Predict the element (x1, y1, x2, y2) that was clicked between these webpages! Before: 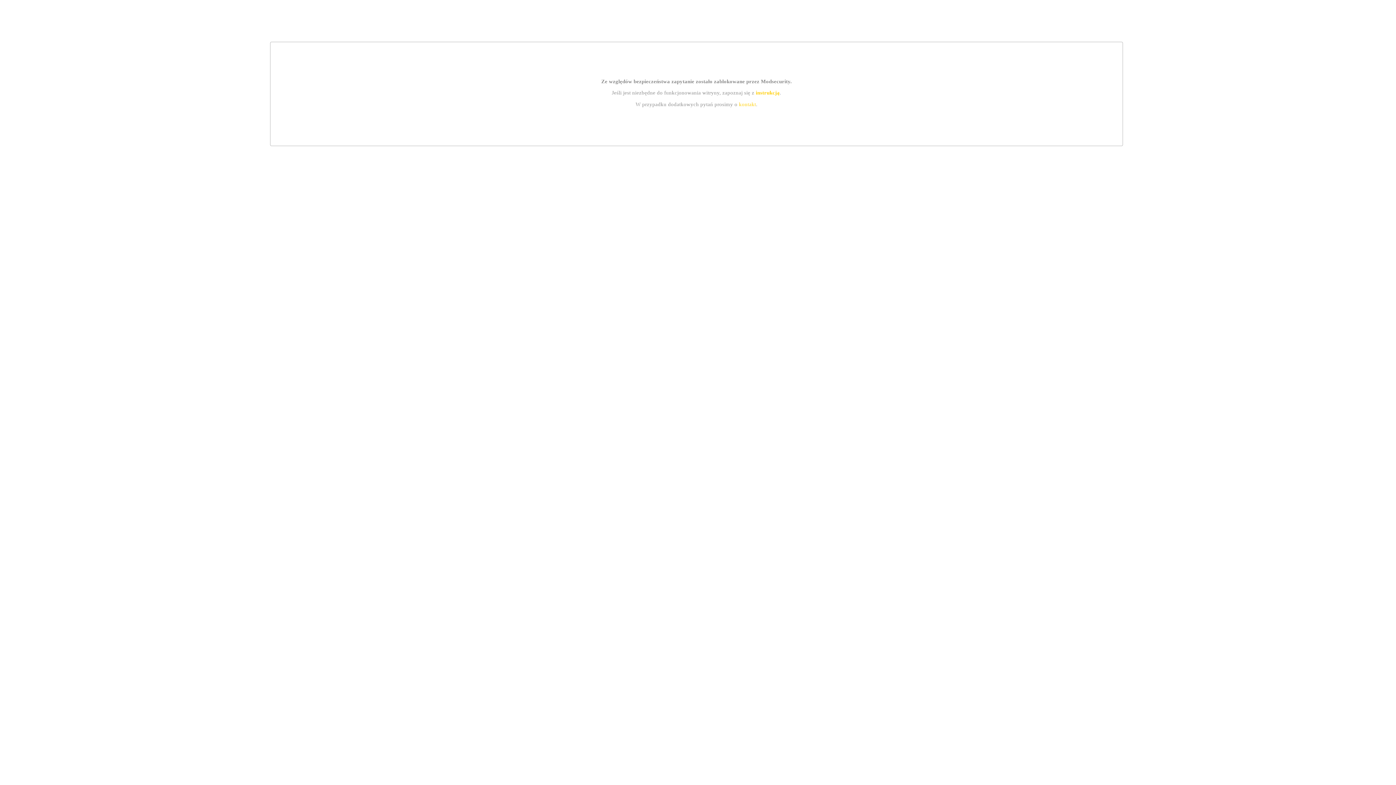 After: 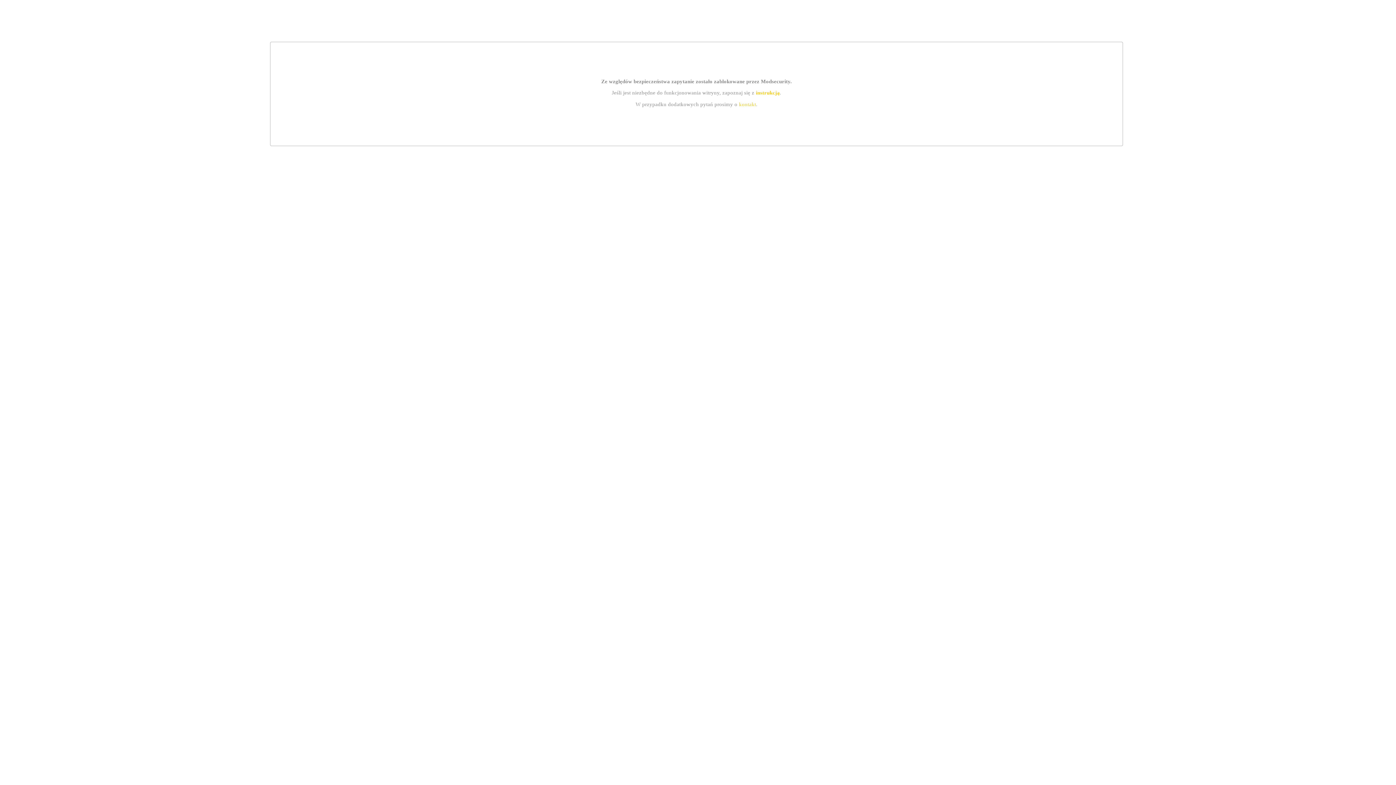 Action: bbox: (755, 89, 779, 95) label: instrukcją